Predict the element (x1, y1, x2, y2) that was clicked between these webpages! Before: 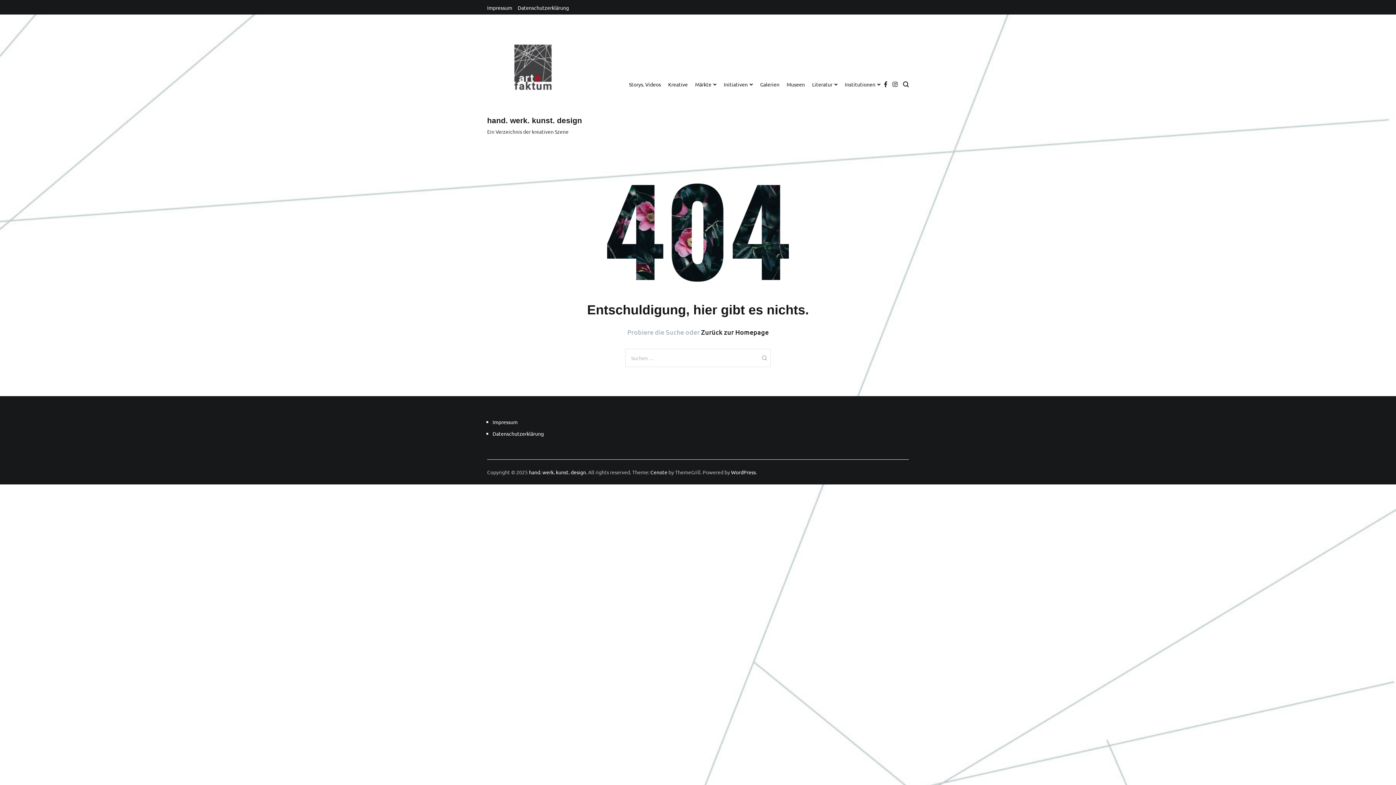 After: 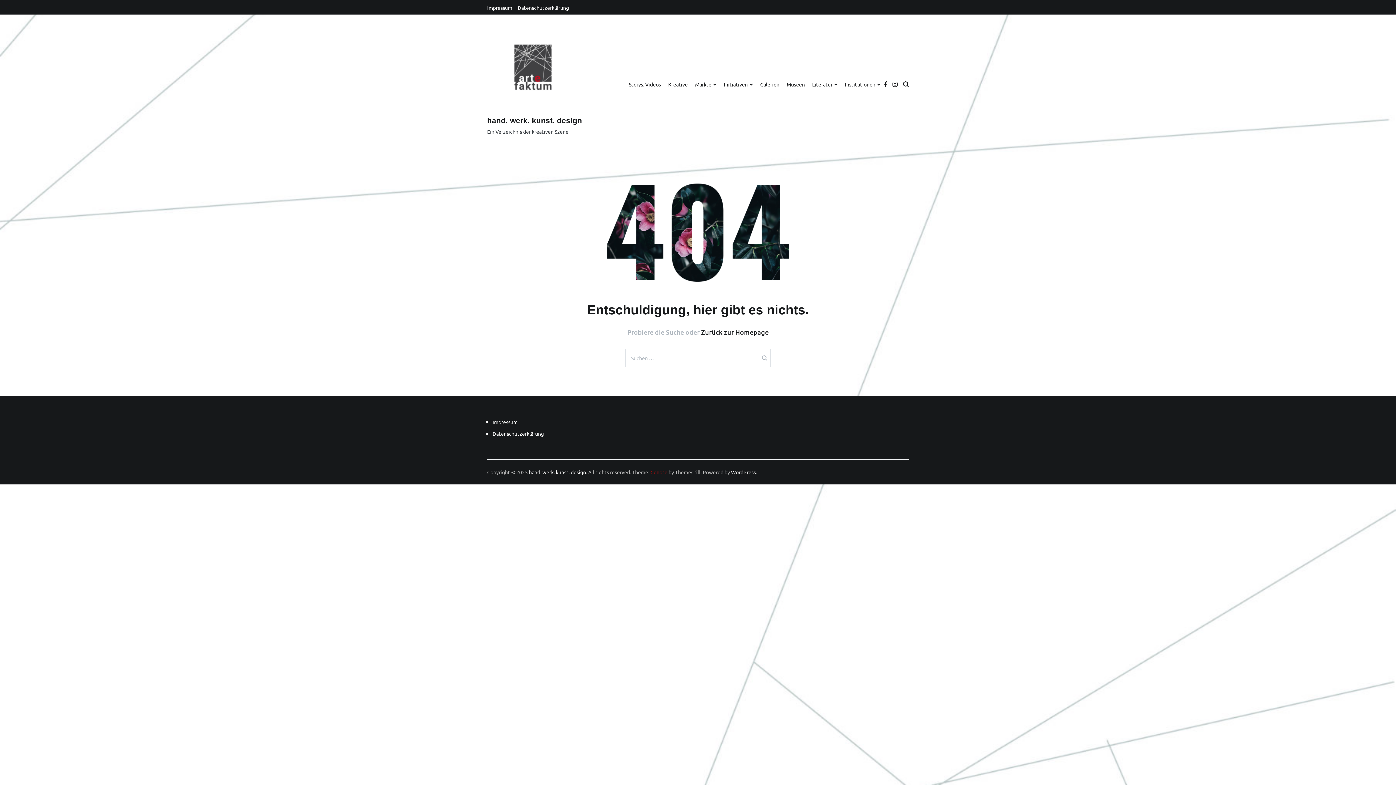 Action: label: Cenote bbox: (650, 469, 667, 475)